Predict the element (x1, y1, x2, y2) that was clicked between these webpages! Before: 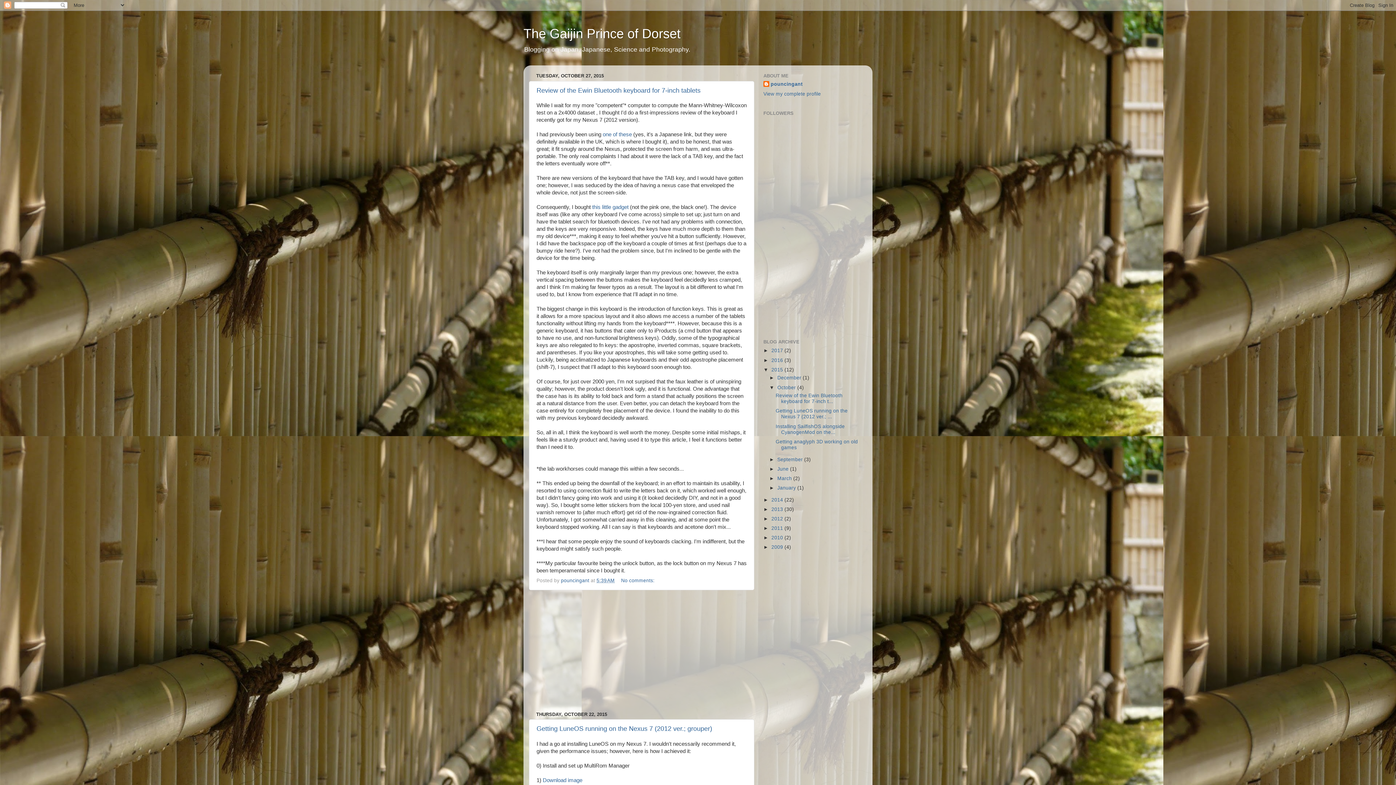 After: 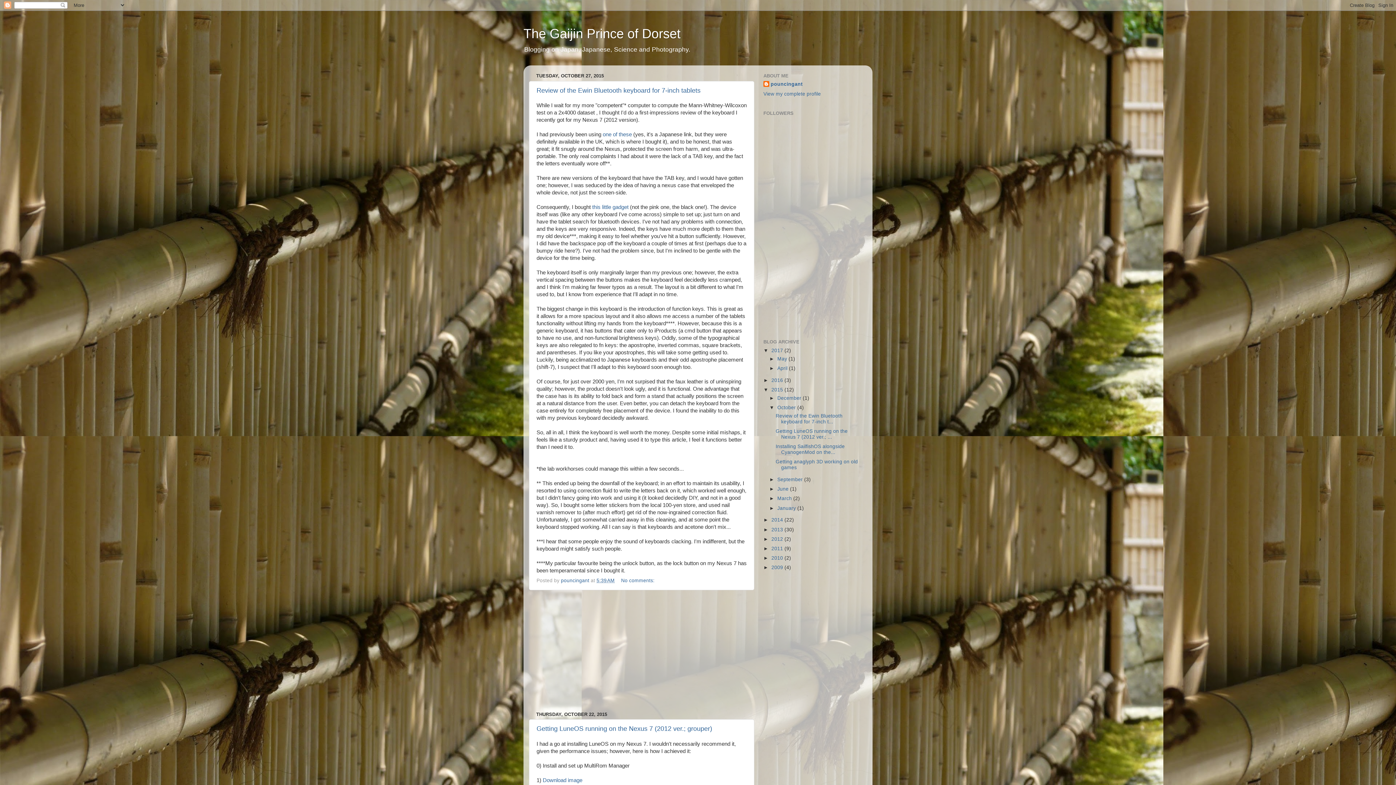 Action: label: ►   bbox: (763, 348, 771, 353)